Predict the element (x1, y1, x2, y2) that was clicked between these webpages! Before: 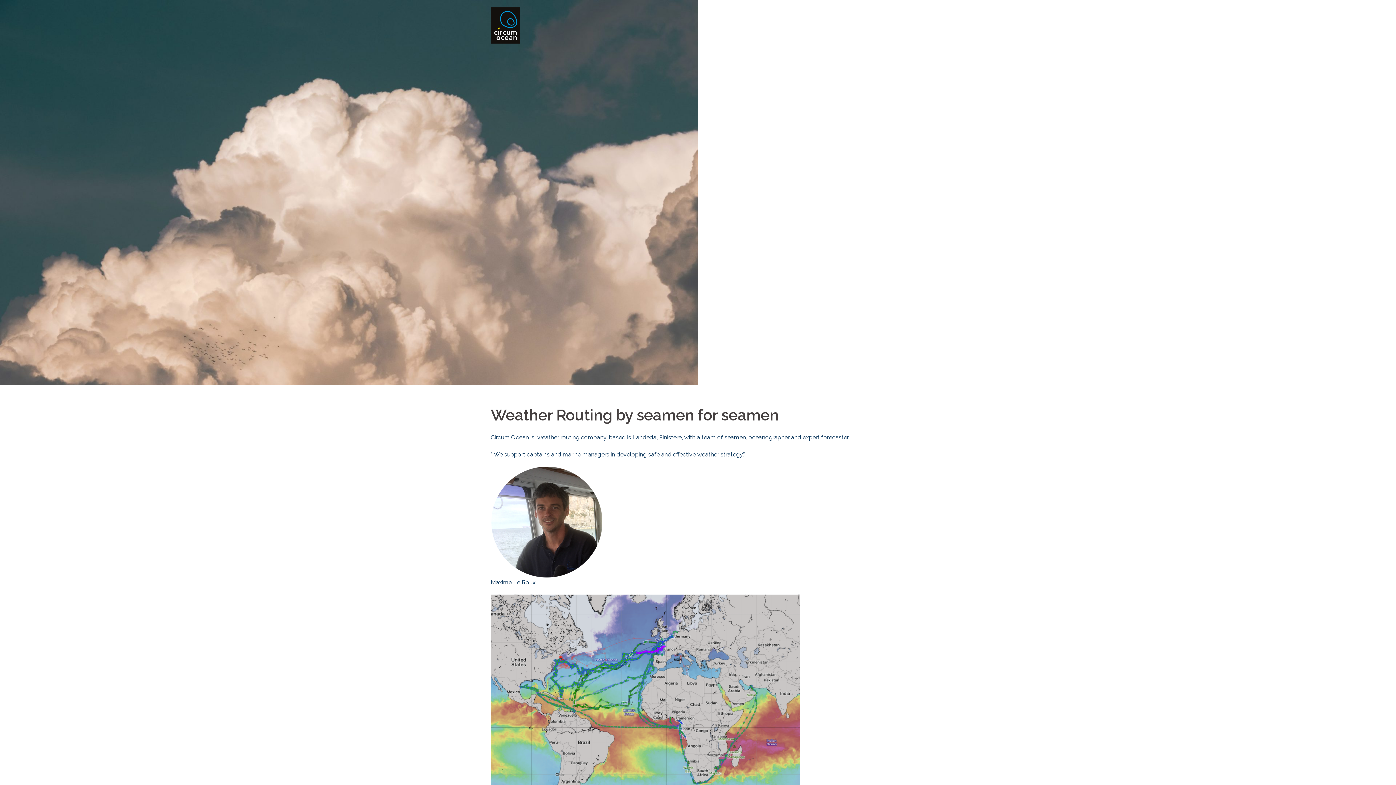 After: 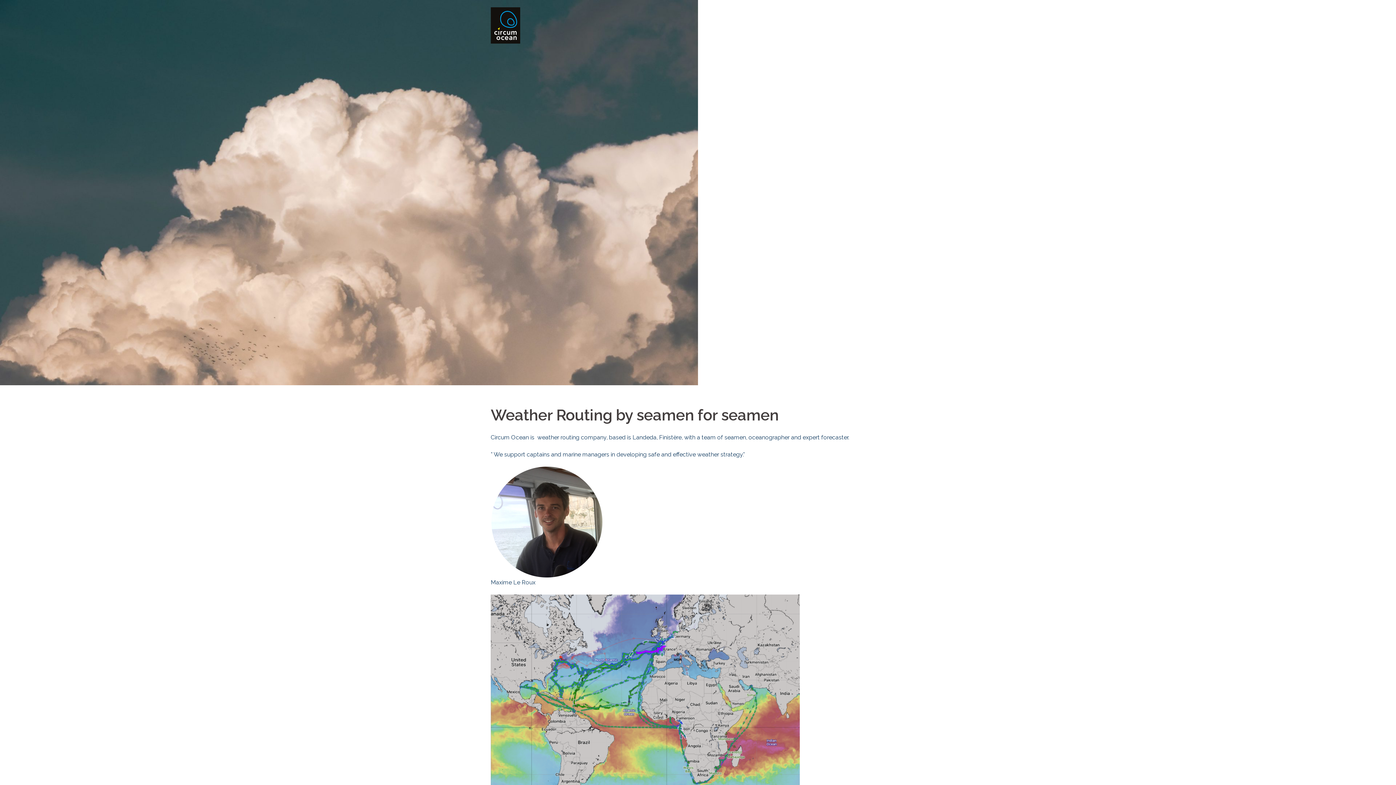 Action: bbox: (490, 21, 520, 28)